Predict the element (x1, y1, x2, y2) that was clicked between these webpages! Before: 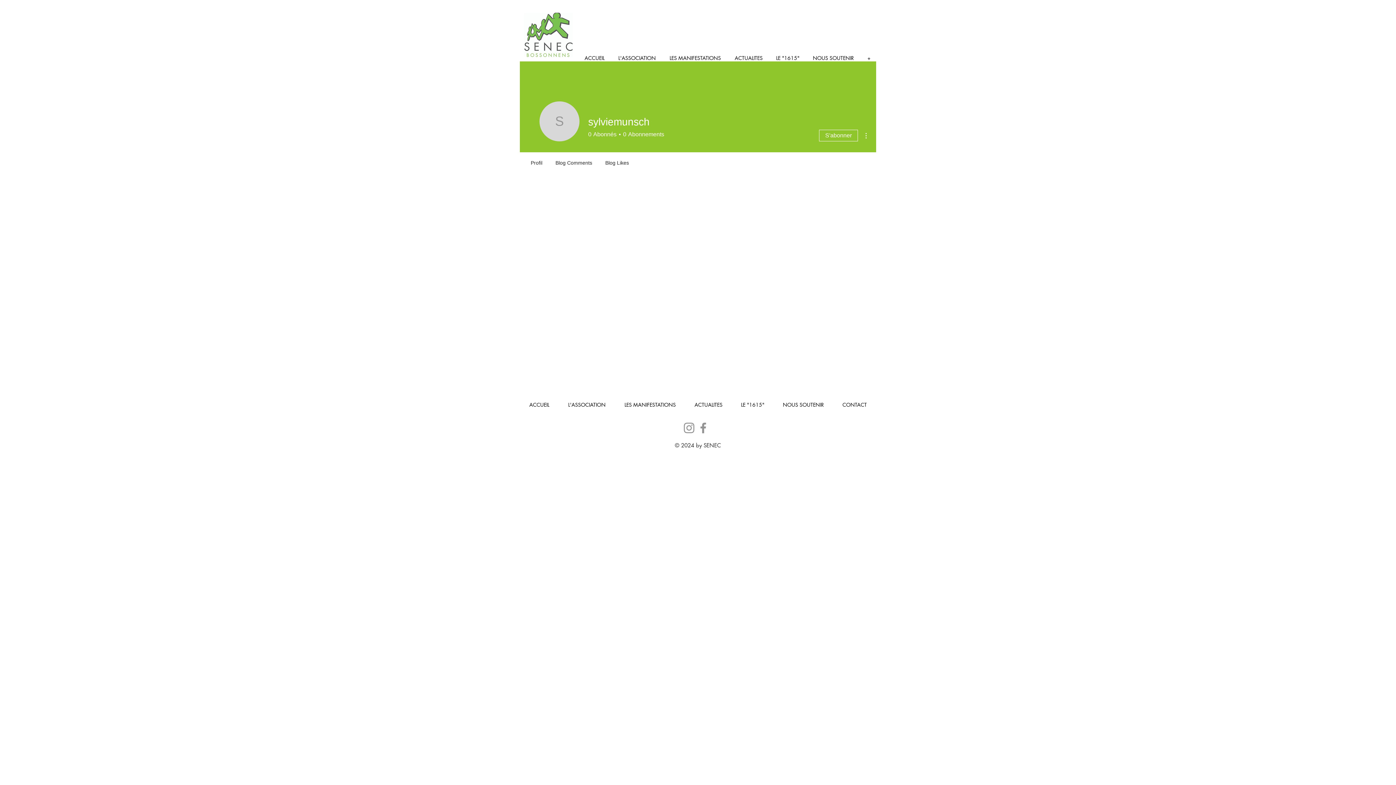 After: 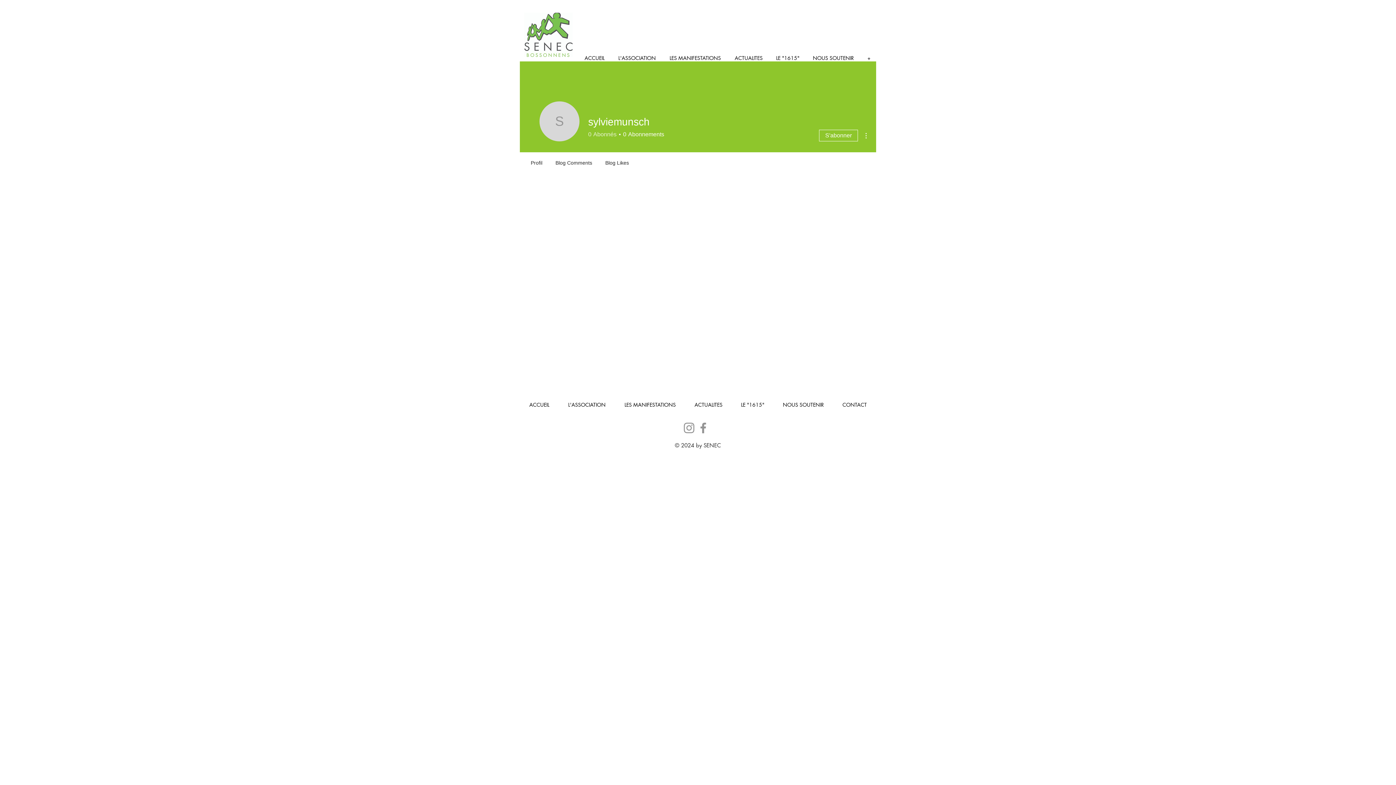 Action: label: 0
Abonnés bbox: (588, 130, 616, 138)